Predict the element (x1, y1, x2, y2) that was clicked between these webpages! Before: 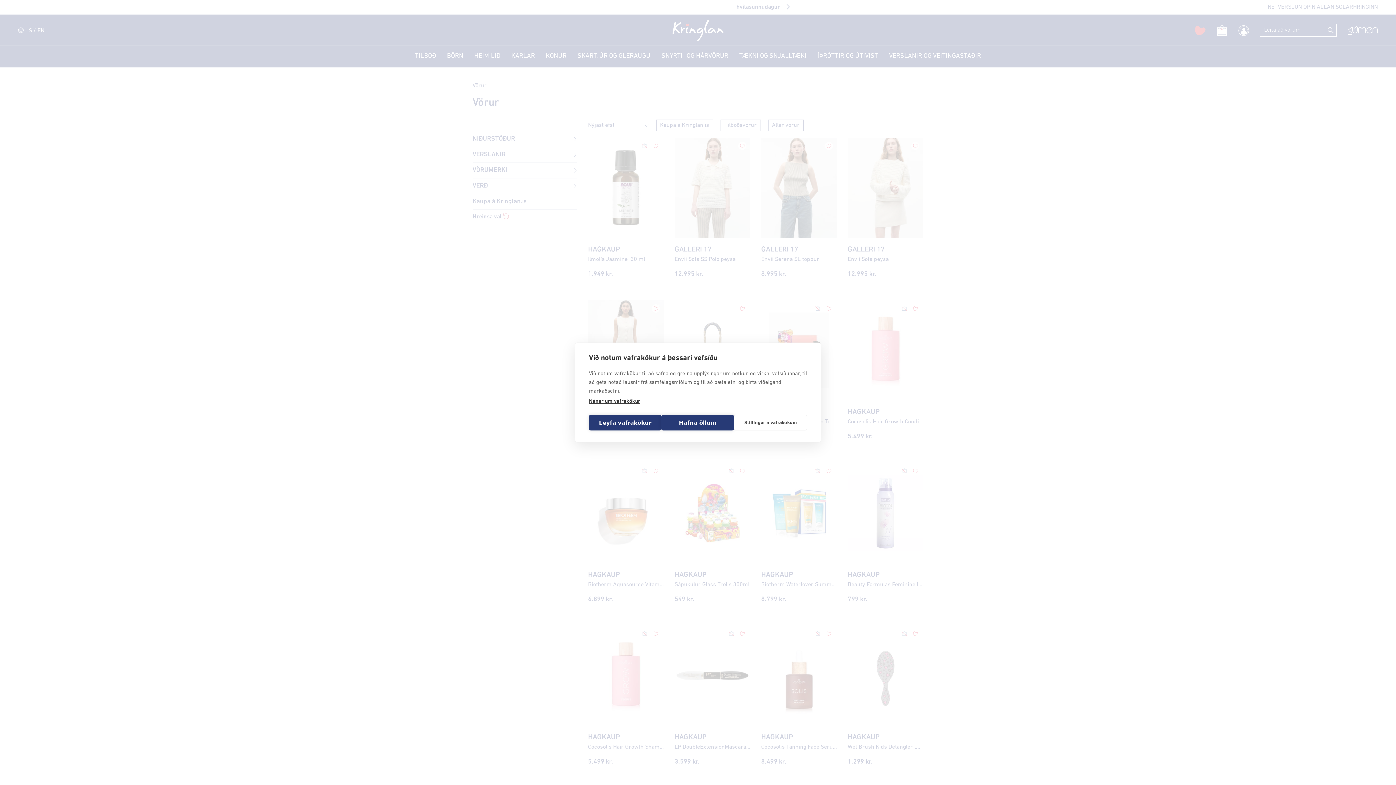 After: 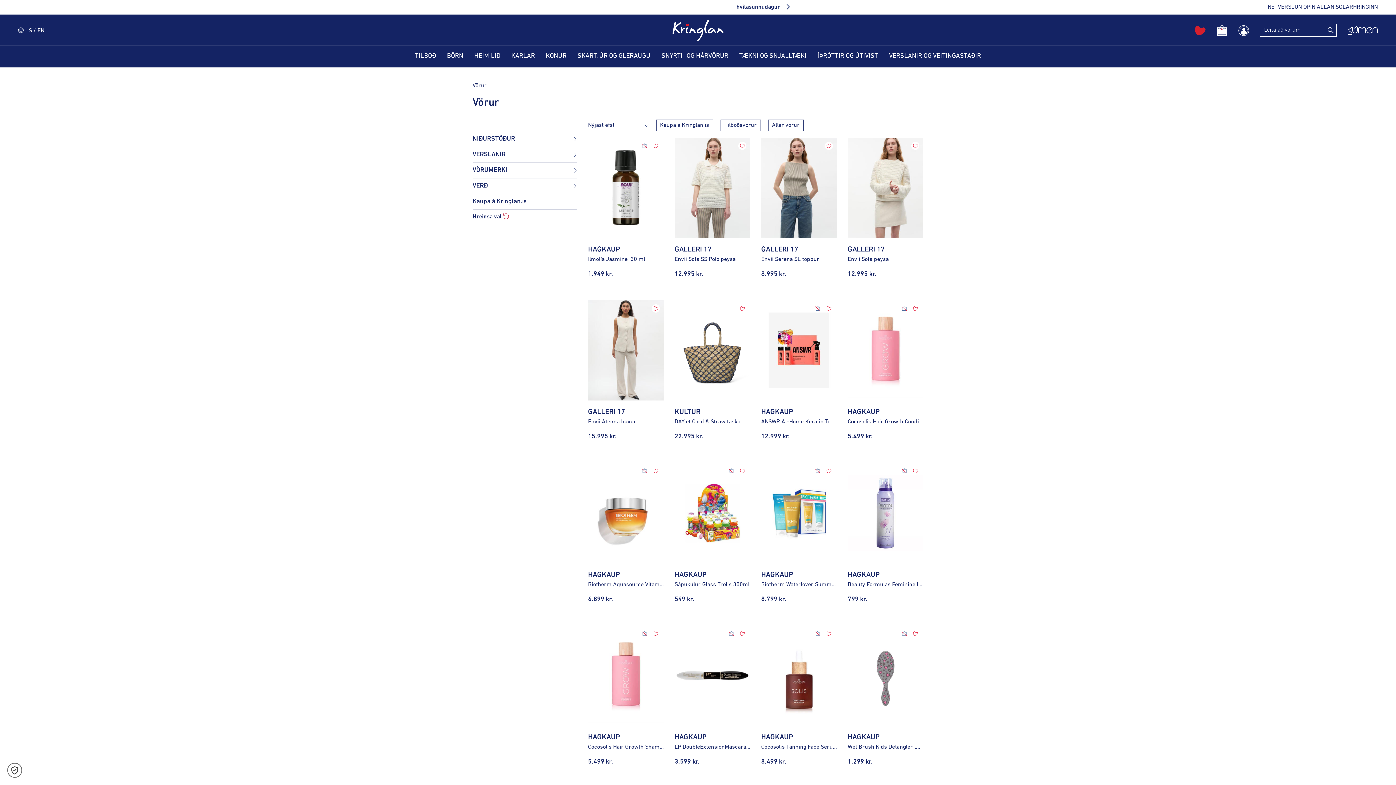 Action: label: Leyfa vafrakökur bbox: (589, 415, 661, 430)